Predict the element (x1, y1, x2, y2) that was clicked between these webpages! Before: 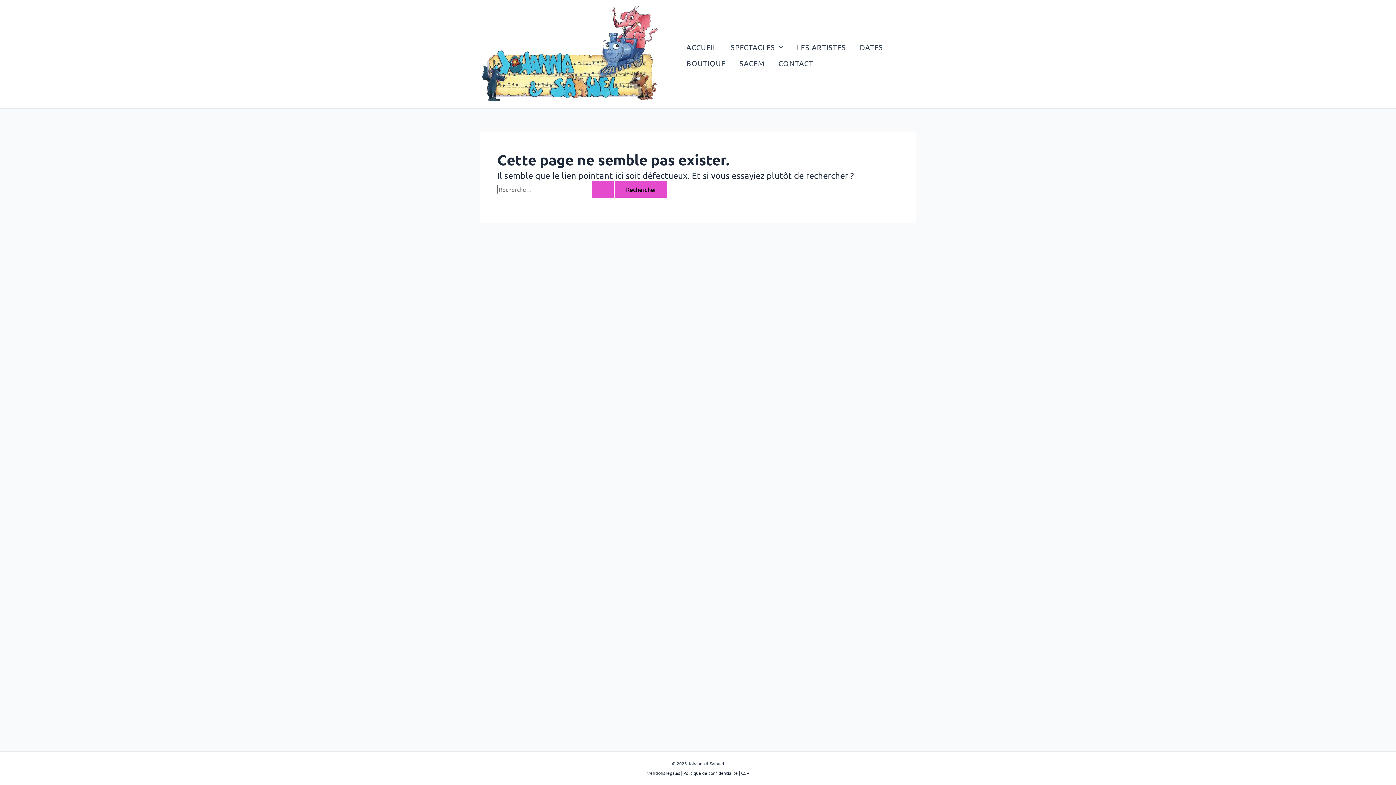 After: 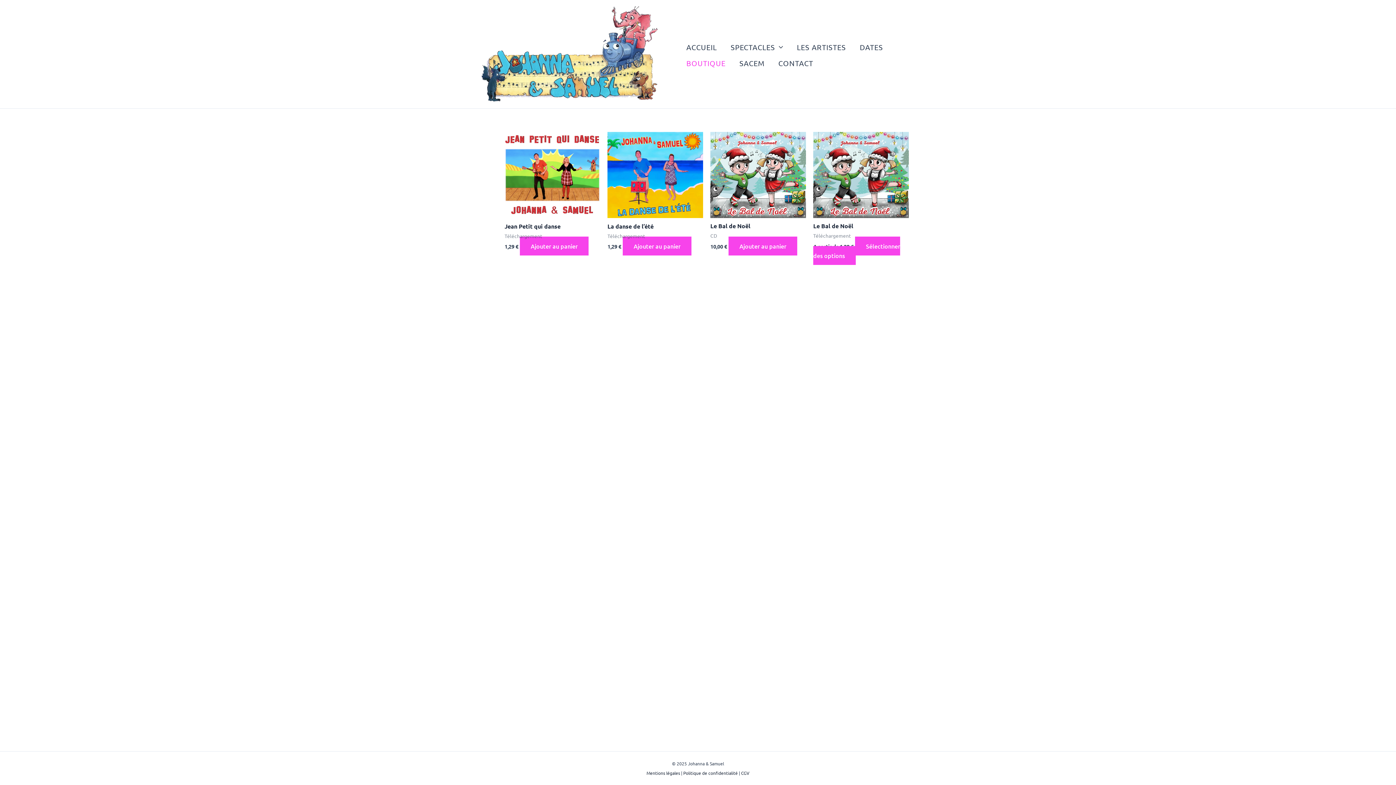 Action: label: BOUTIQUE bbox: (679, 56, 732, 70)